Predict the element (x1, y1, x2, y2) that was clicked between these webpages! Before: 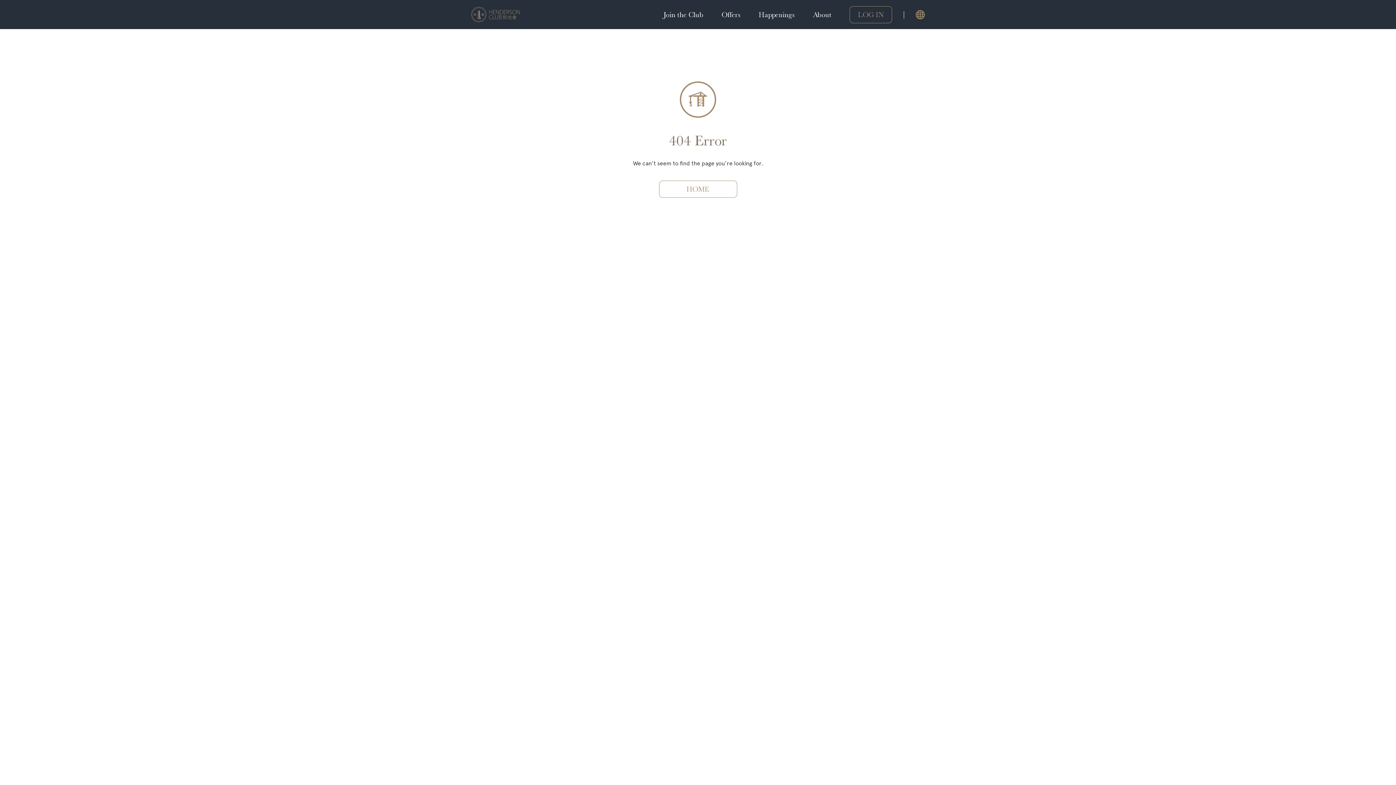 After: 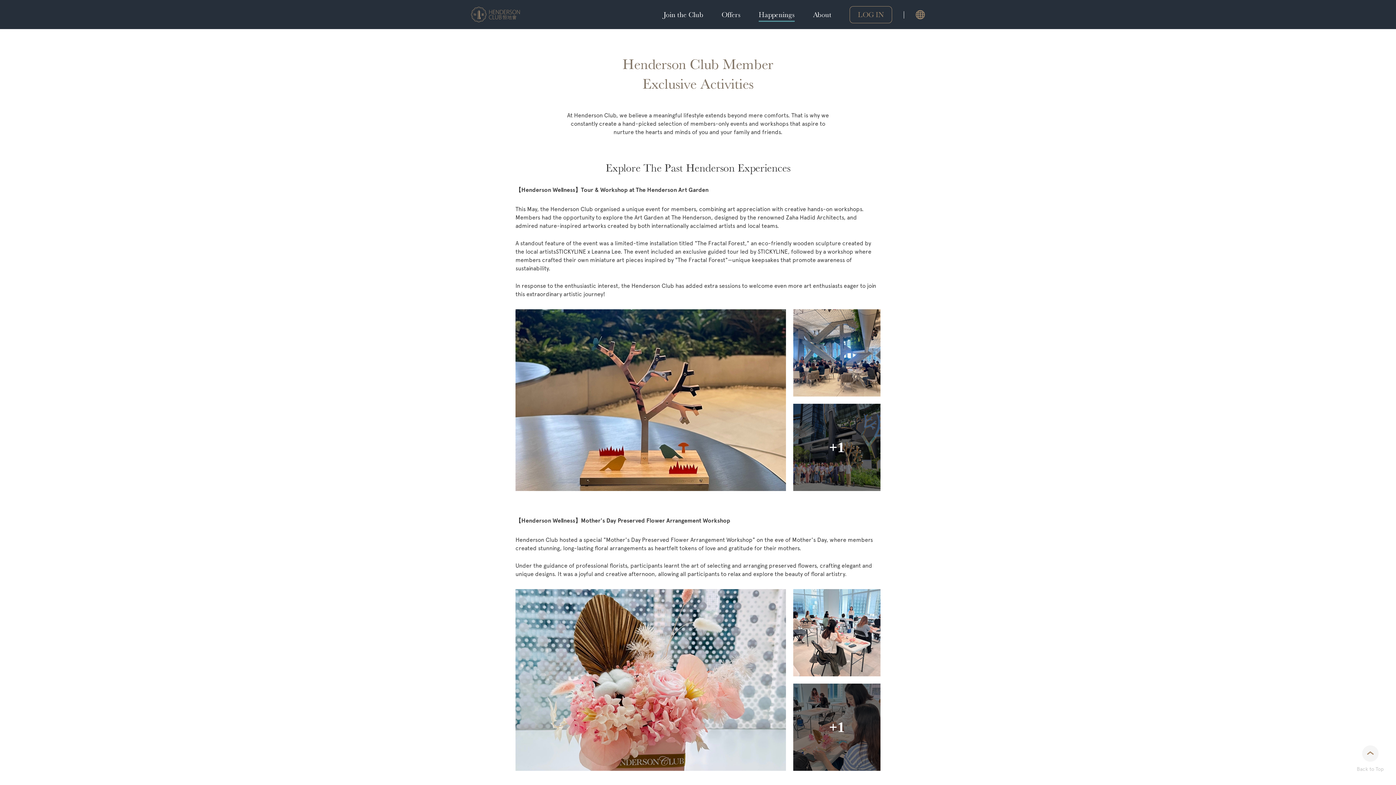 Action: label: Happenings bbox: (758, 7, 794, 21)